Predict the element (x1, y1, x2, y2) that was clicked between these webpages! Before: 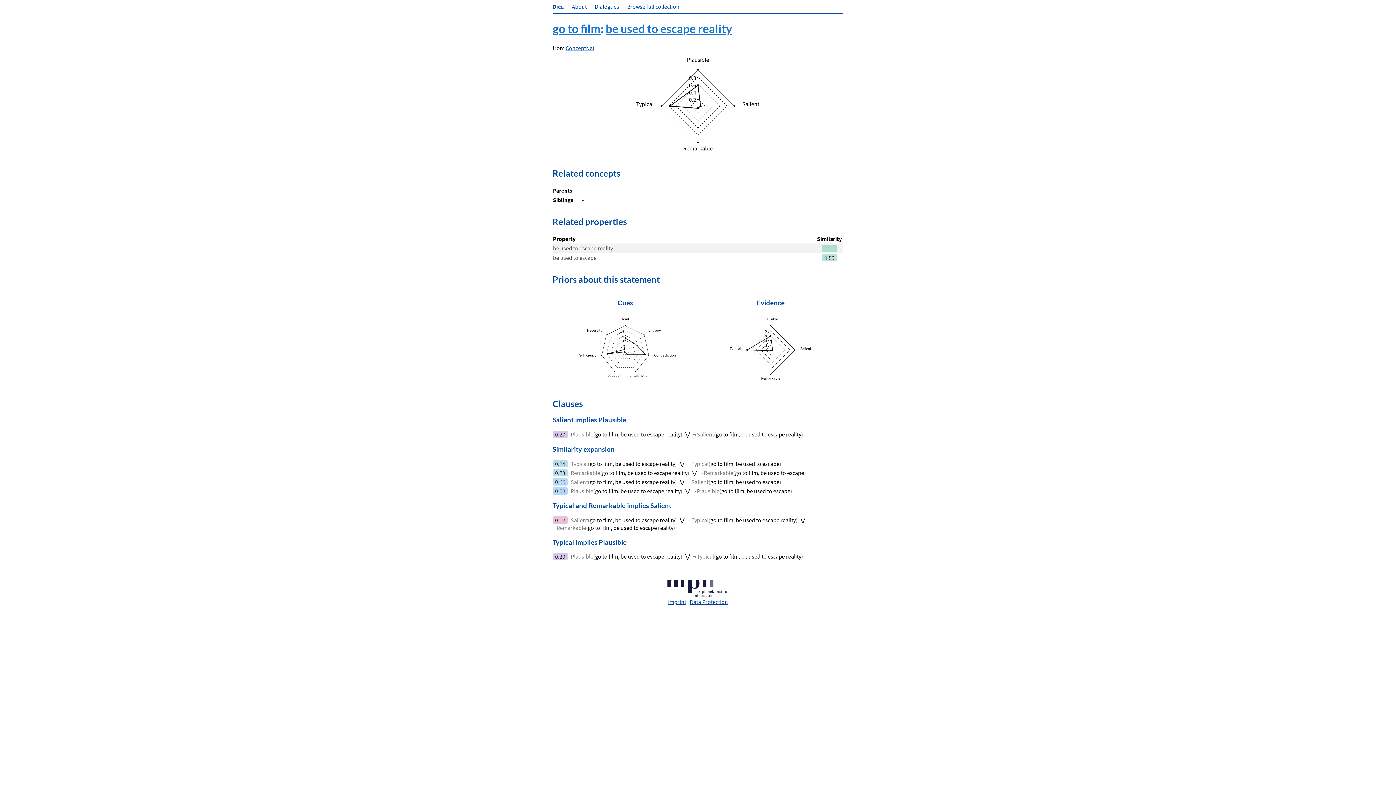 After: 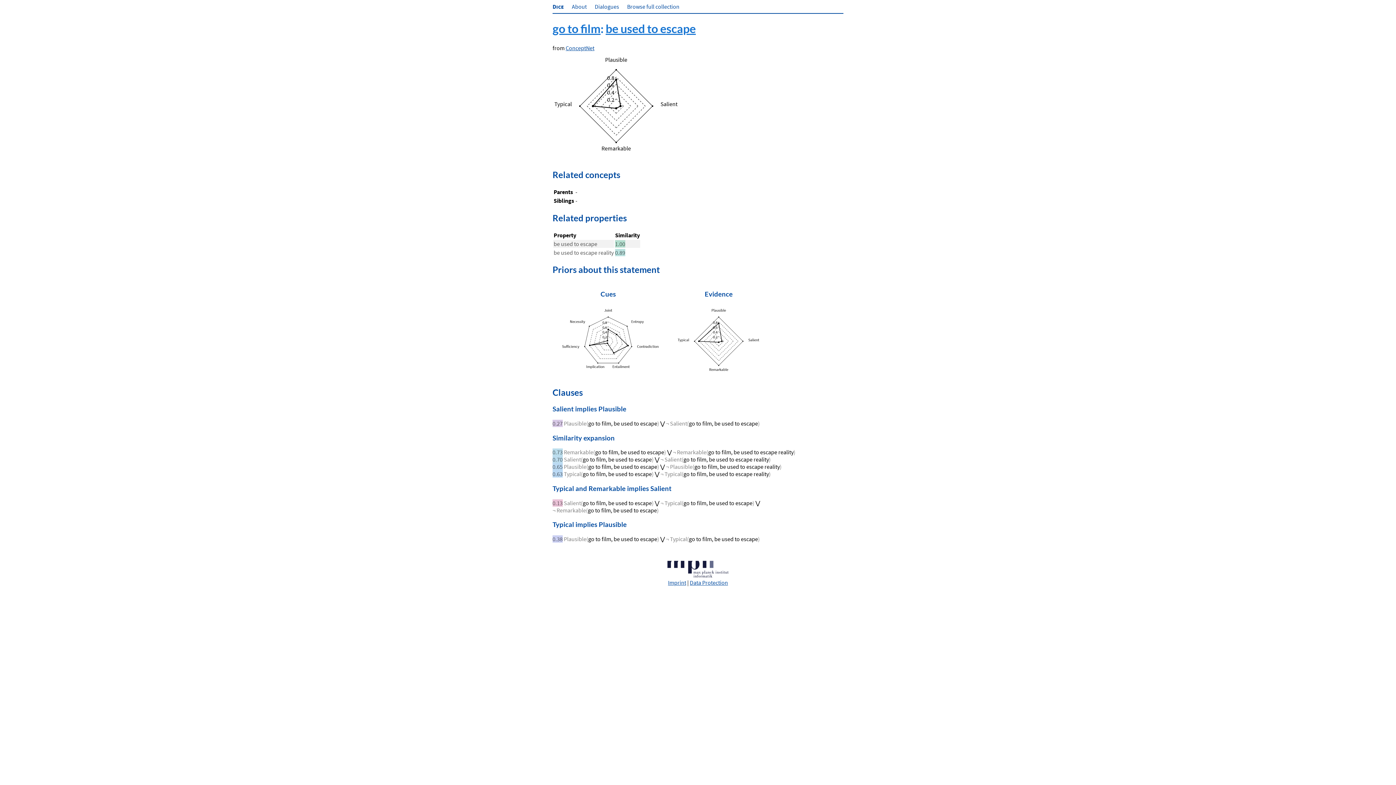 Action: bbox: (710, 478, 779, 485) label: go to film, be used to escape